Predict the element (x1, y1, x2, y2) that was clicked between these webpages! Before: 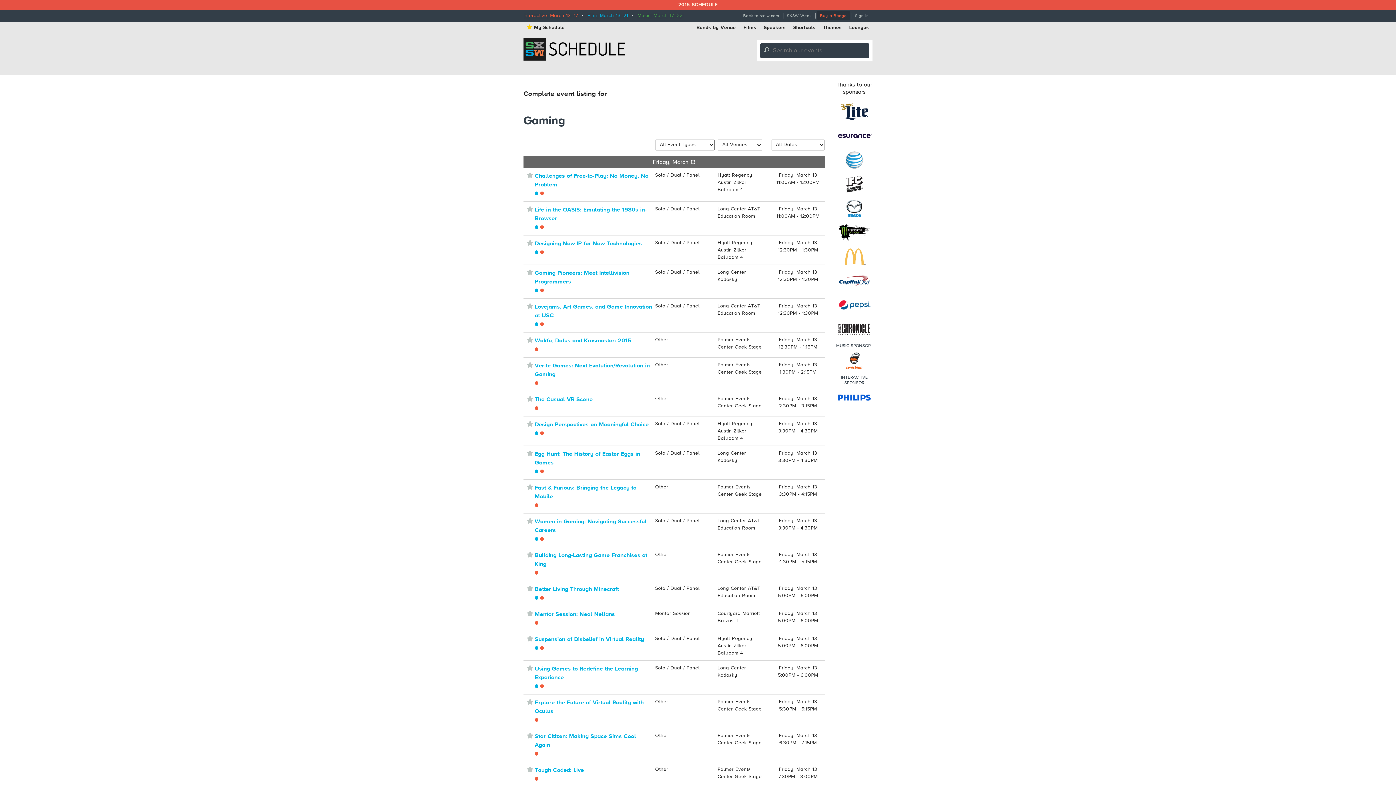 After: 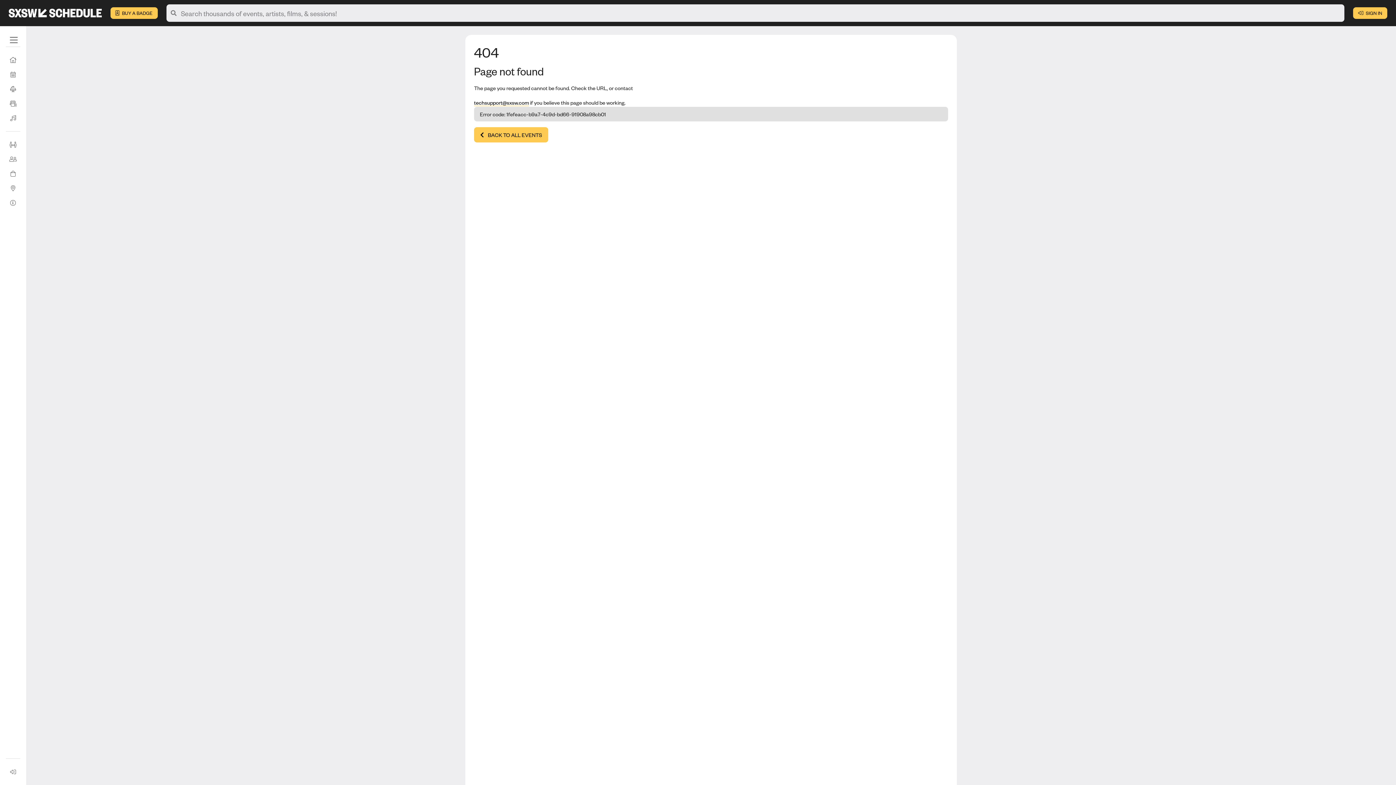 Action: label: Sign In bbox: (851, 9, 872, 22)